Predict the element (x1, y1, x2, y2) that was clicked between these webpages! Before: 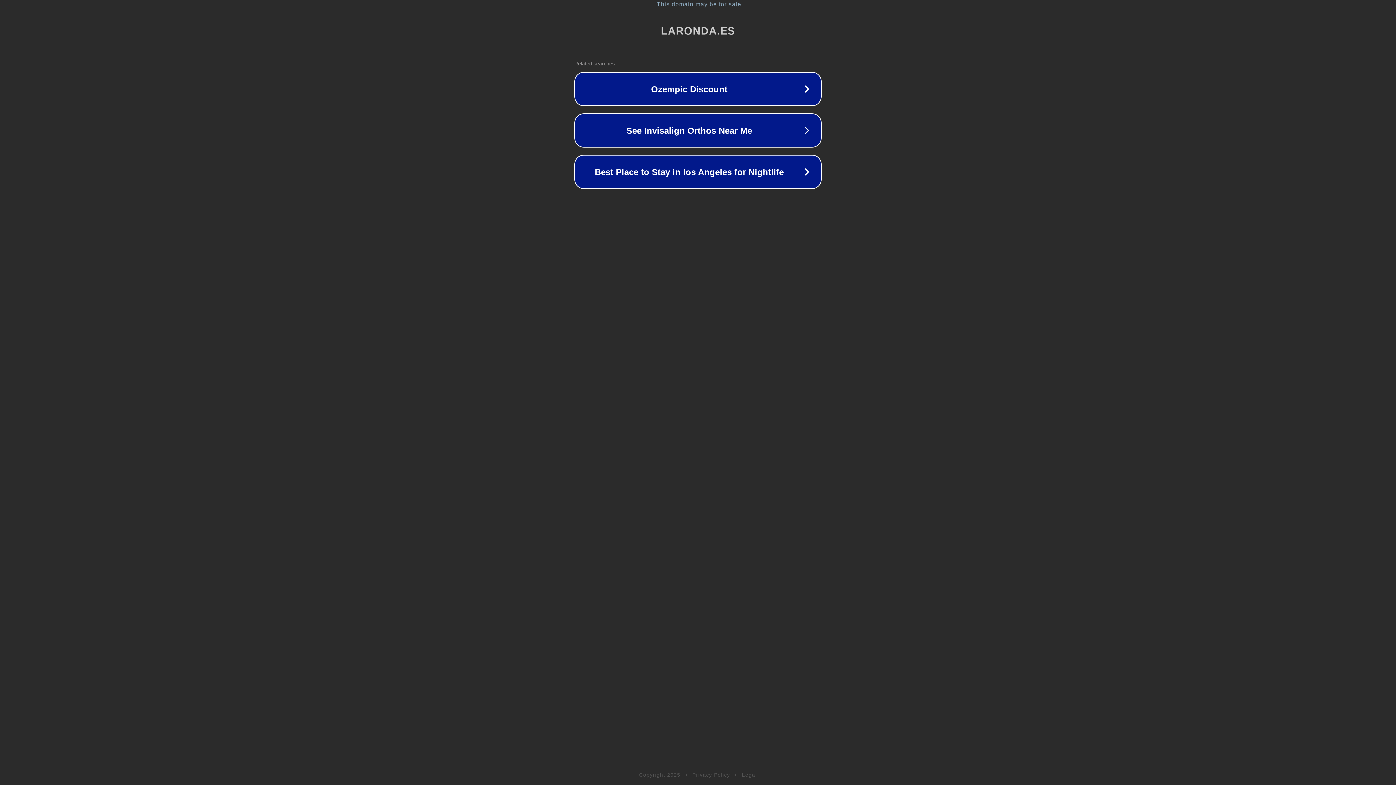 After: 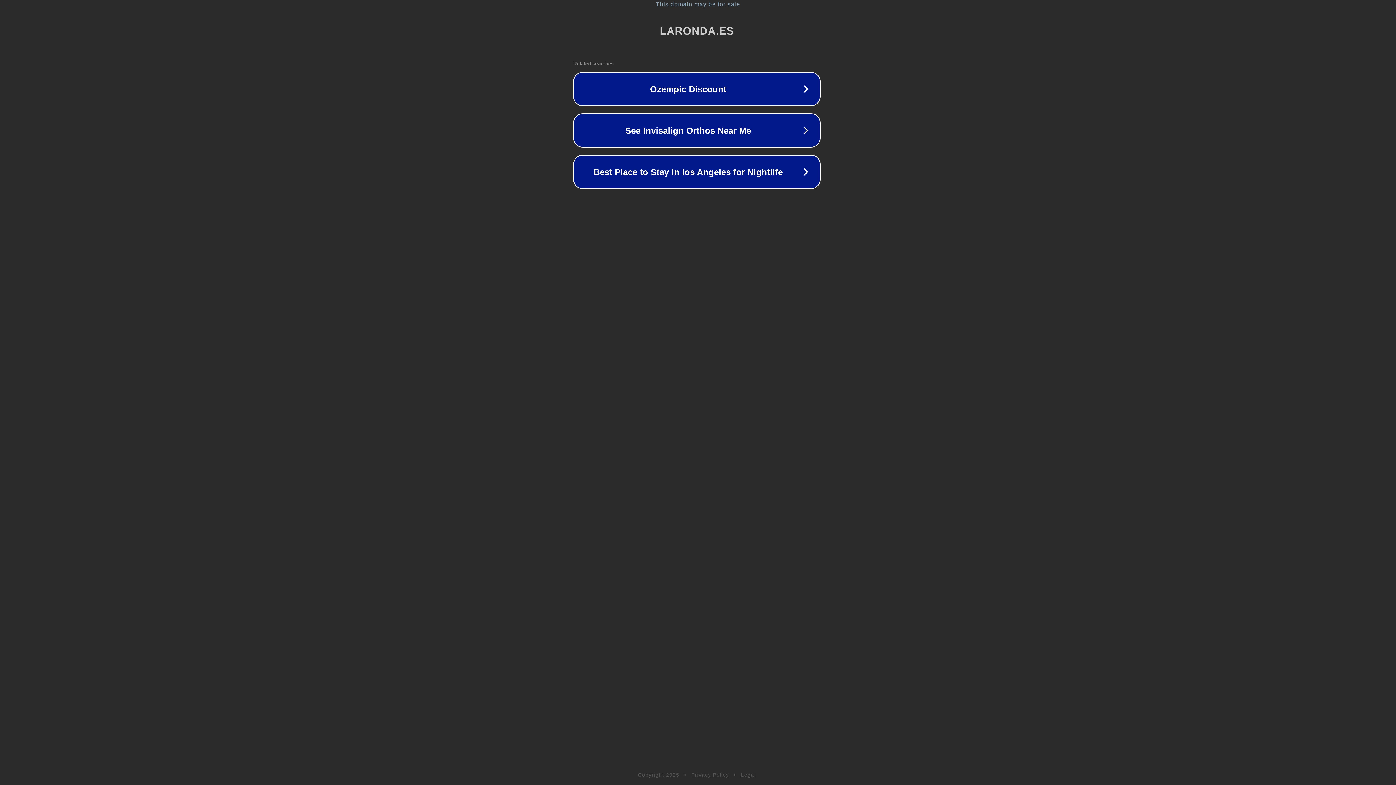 Action: bbox: (1, 1, 1397, 7) label: This domain may be for sale